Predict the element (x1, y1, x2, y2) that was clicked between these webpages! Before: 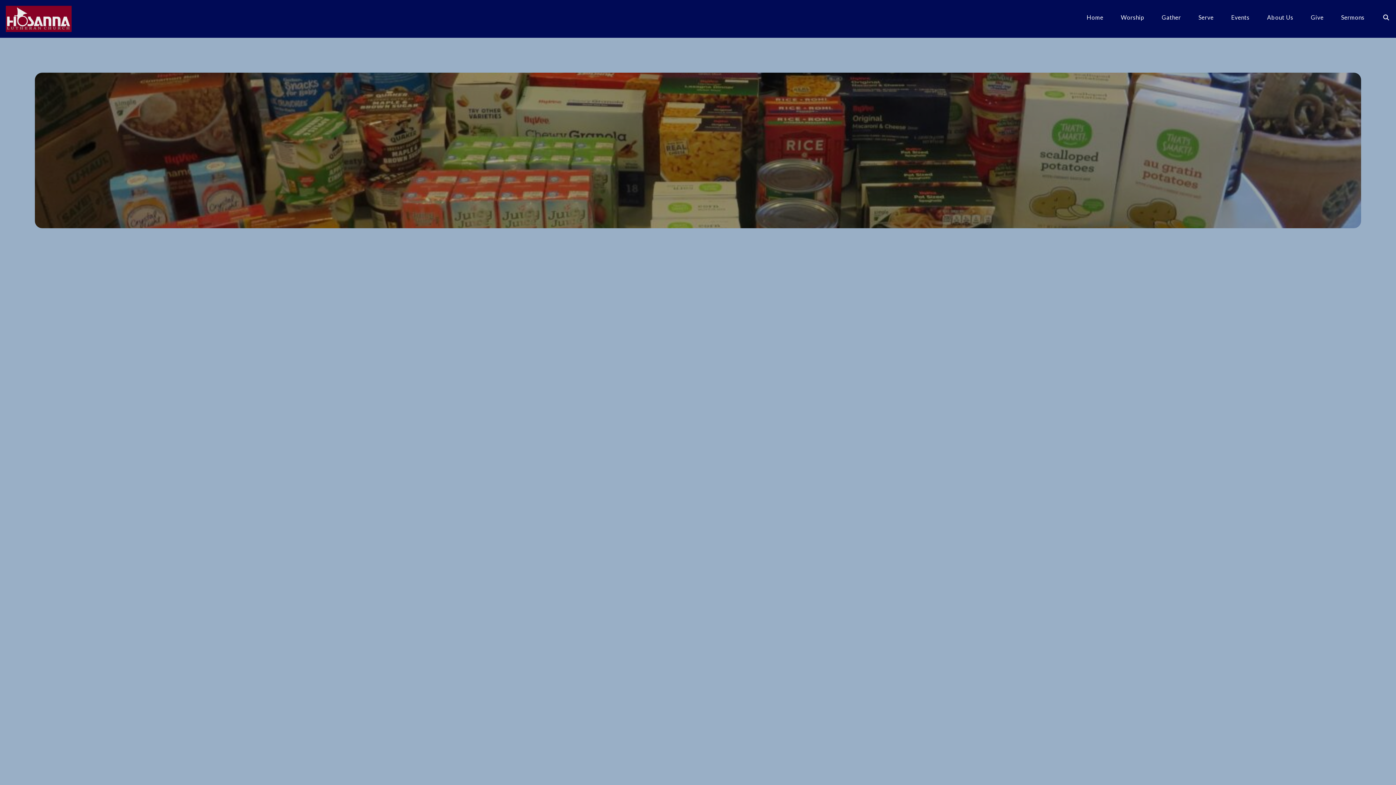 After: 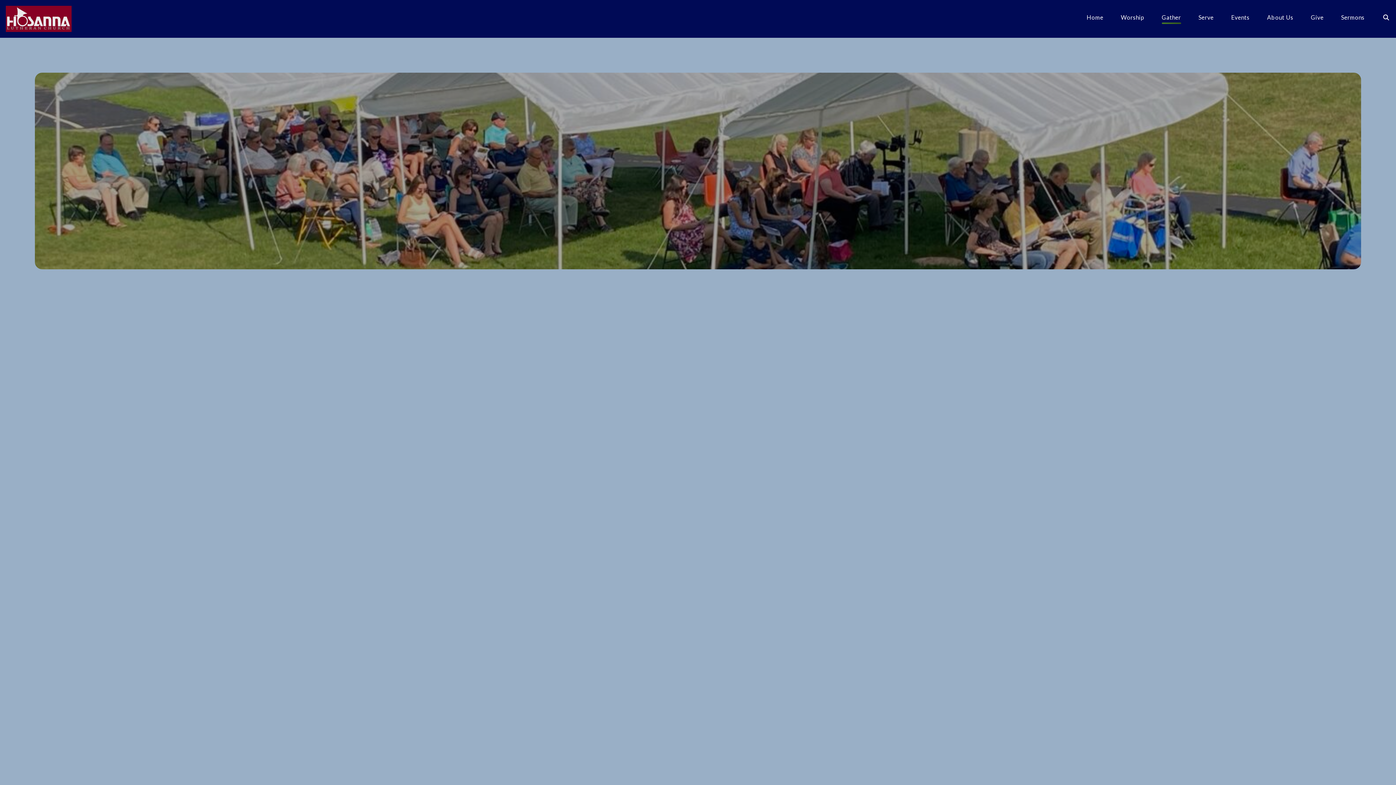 Action: bbox: (1162, 14, 1181, 23) label: Gather